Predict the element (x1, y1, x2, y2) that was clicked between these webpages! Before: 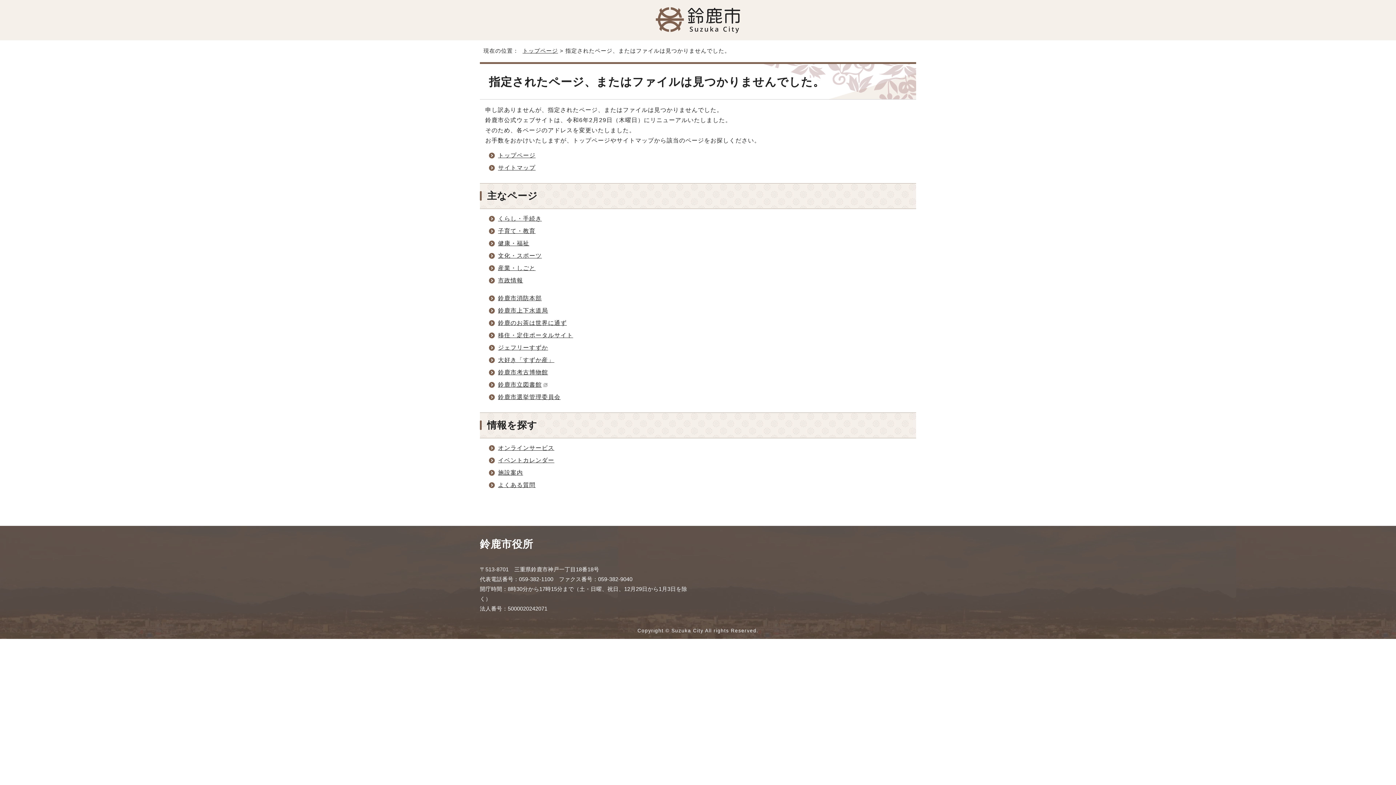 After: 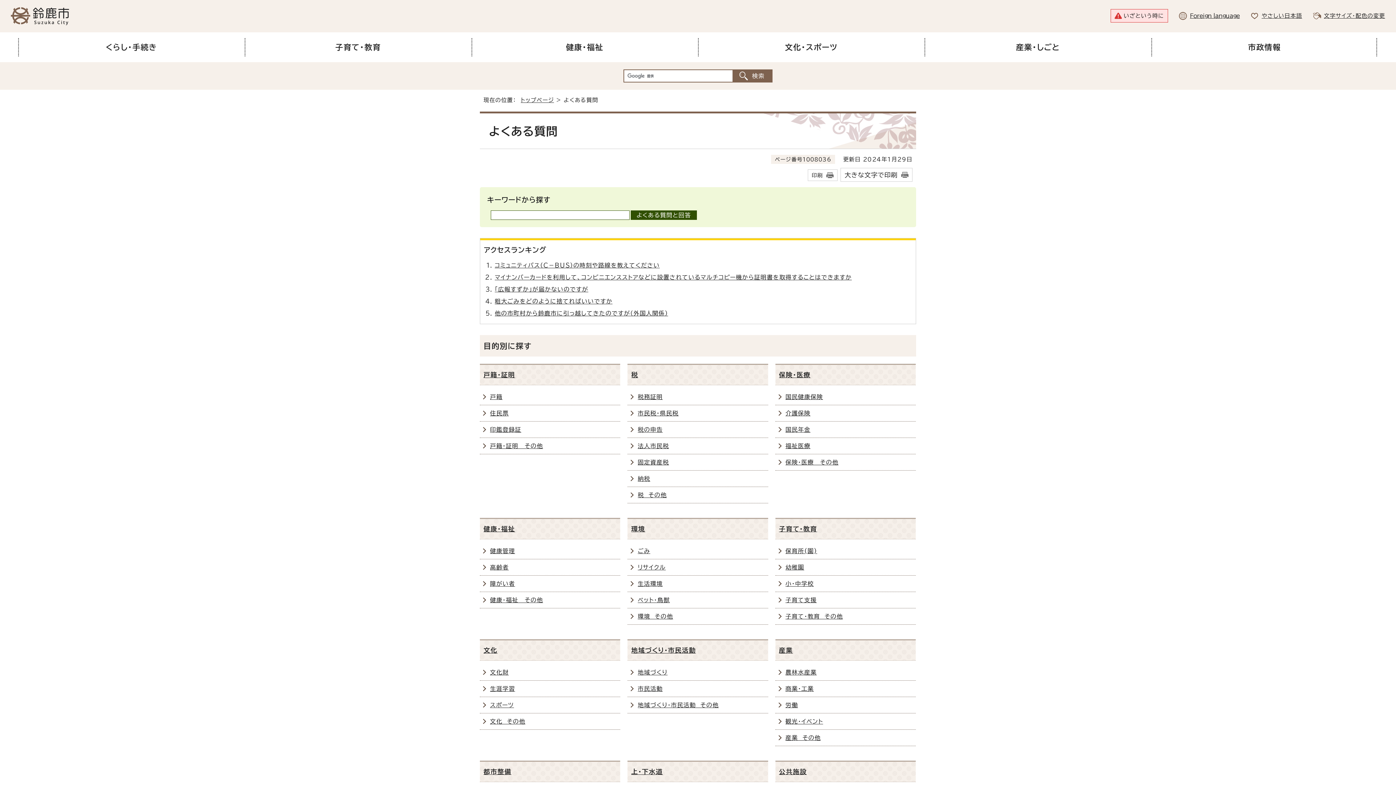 Action: label: よくある質問 bbox: (498, 482, 535, 488)